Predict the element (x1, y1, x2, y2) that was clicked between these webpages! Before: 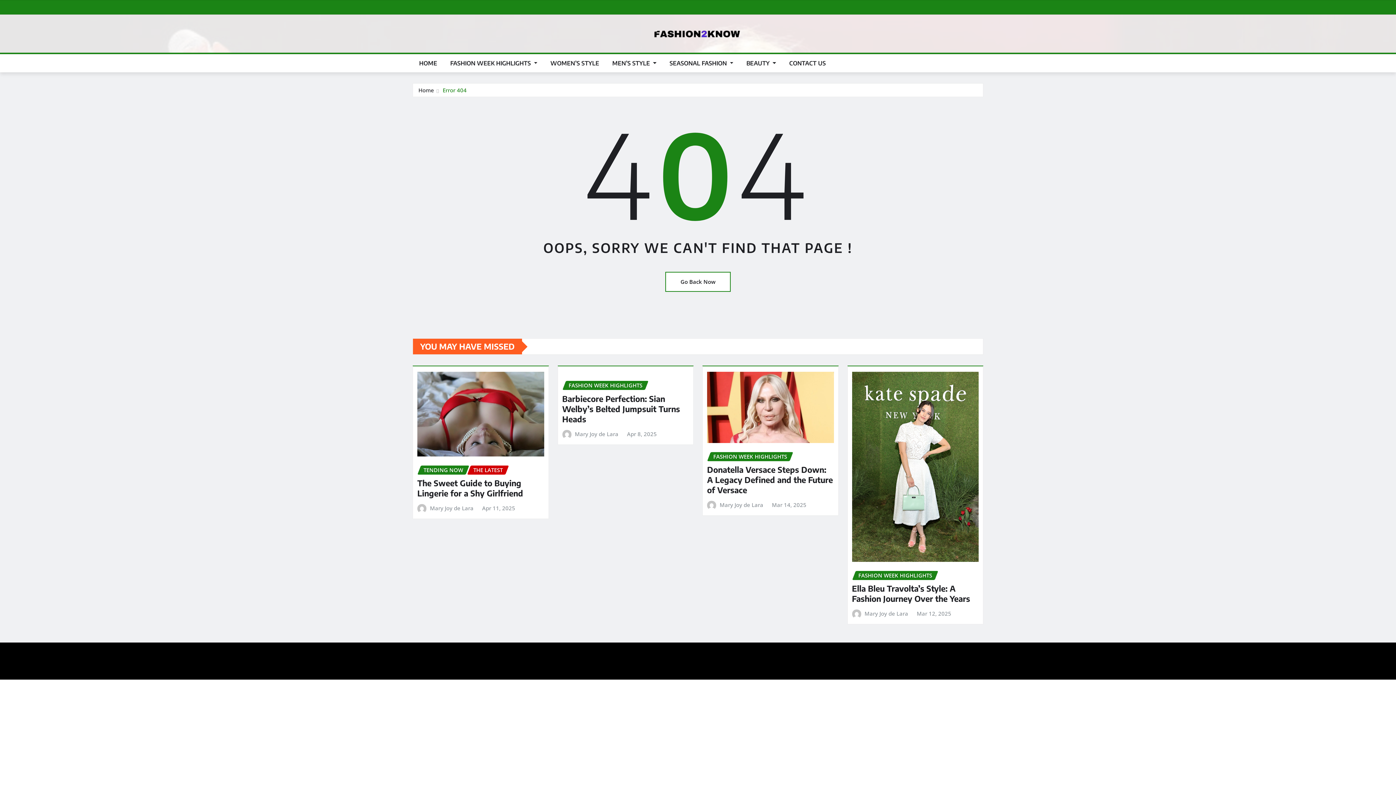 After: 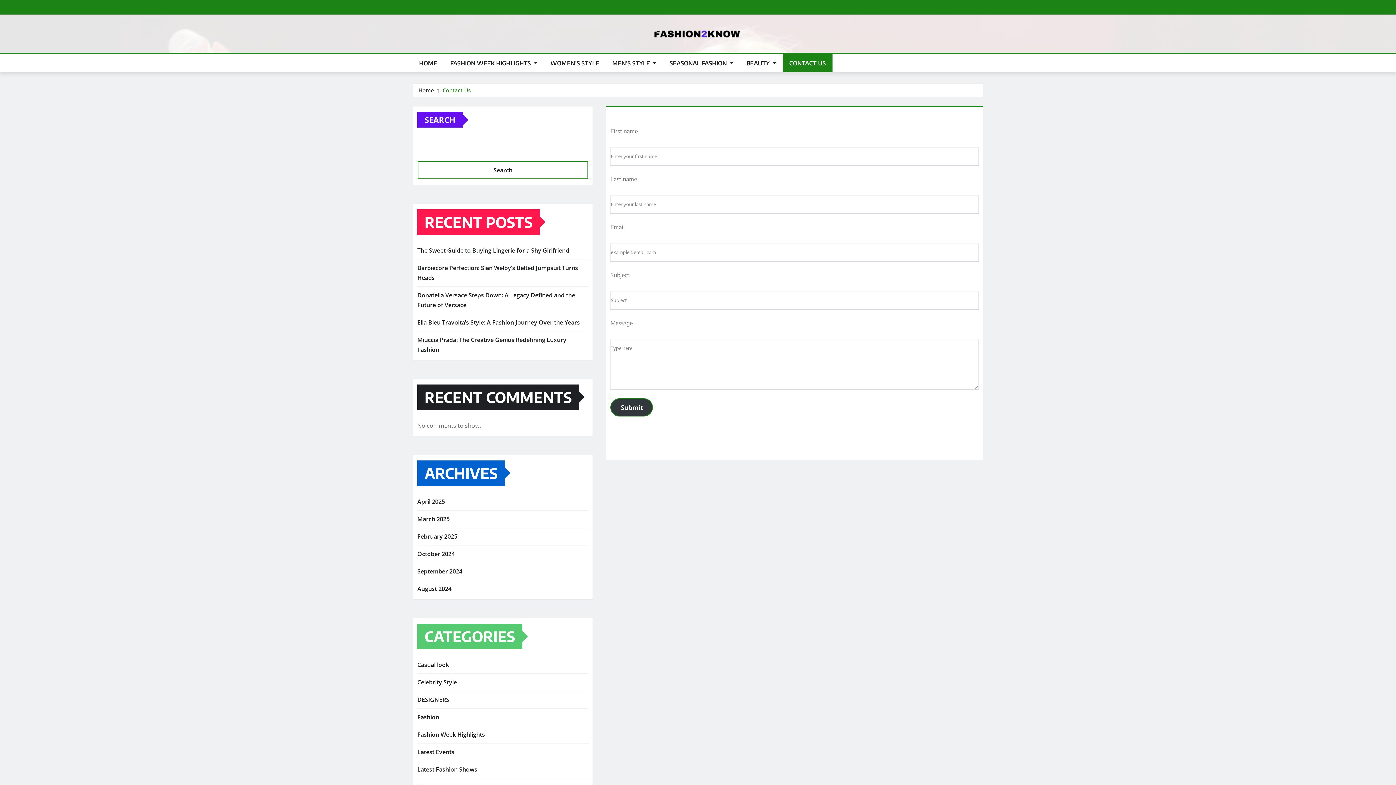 Action: label: CONTACT US bbox: (782, 54, 832, 72)